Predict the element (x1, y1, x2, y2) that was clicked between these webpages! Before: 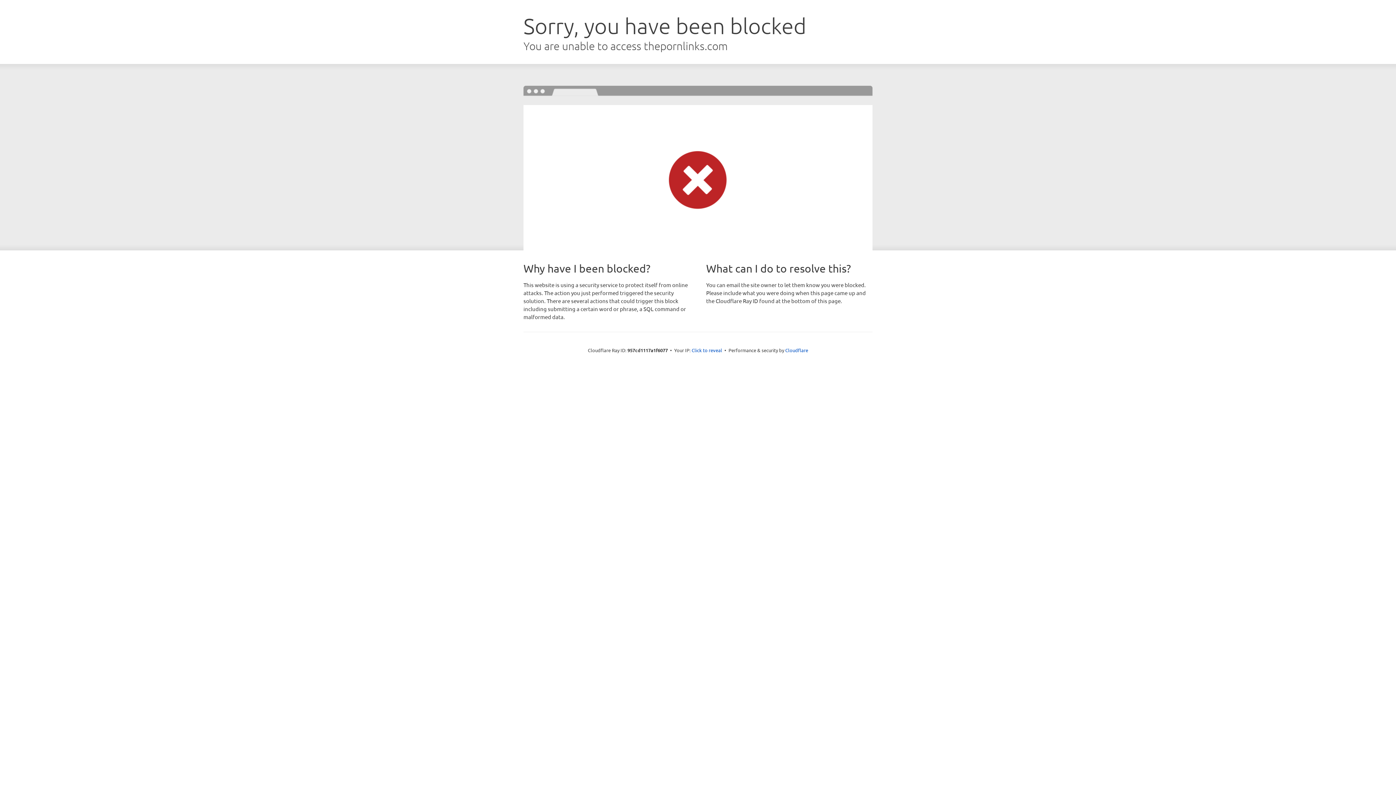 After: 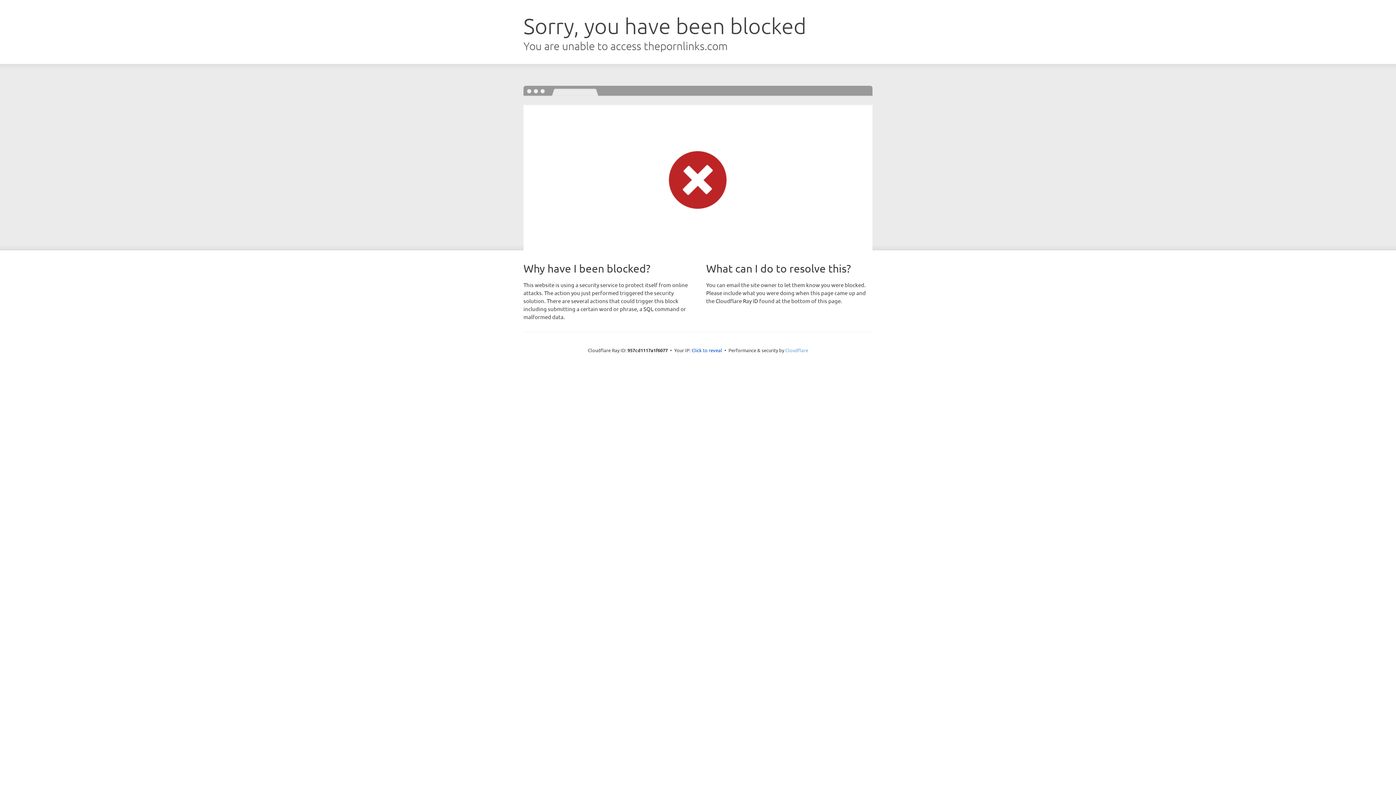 Action: label: Cloudflare bbox: (785, 347, 808, 353)